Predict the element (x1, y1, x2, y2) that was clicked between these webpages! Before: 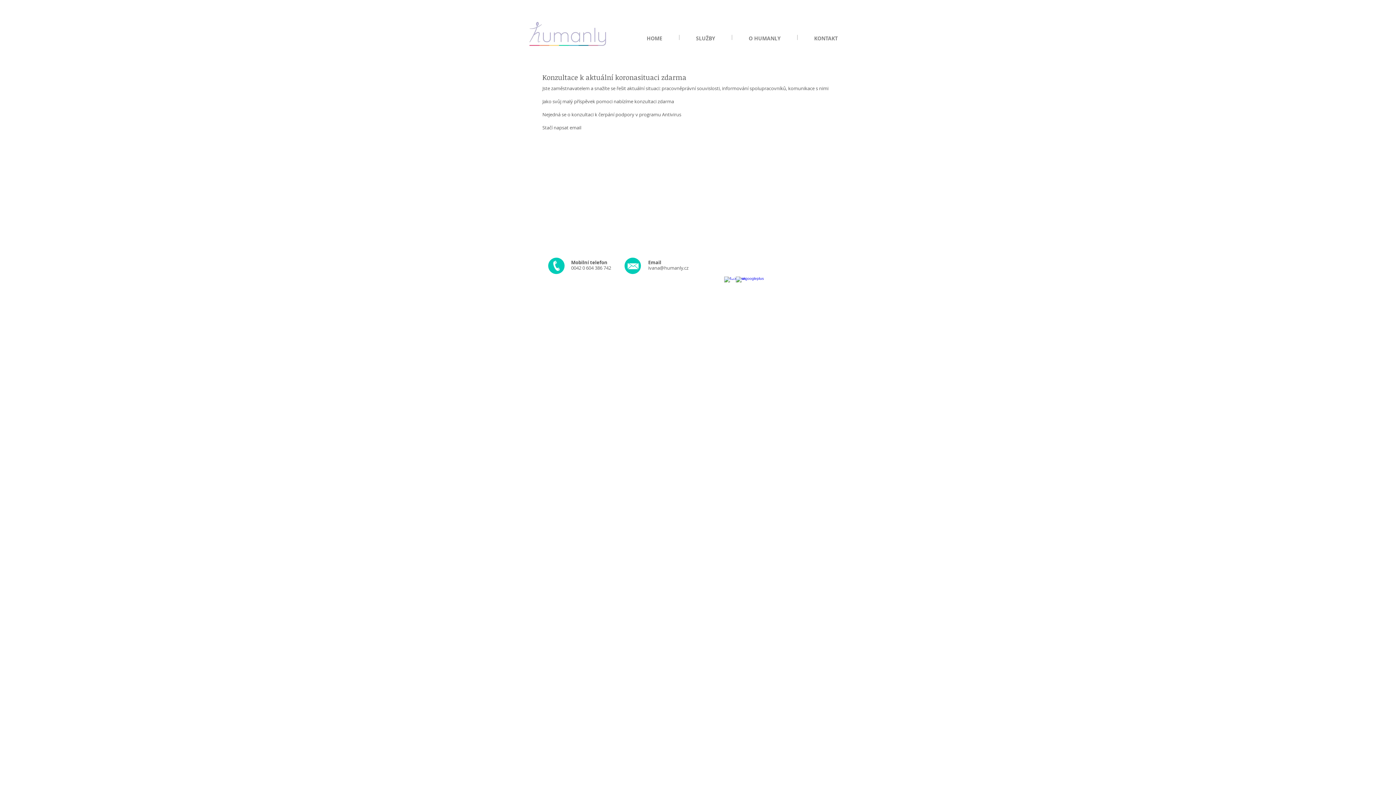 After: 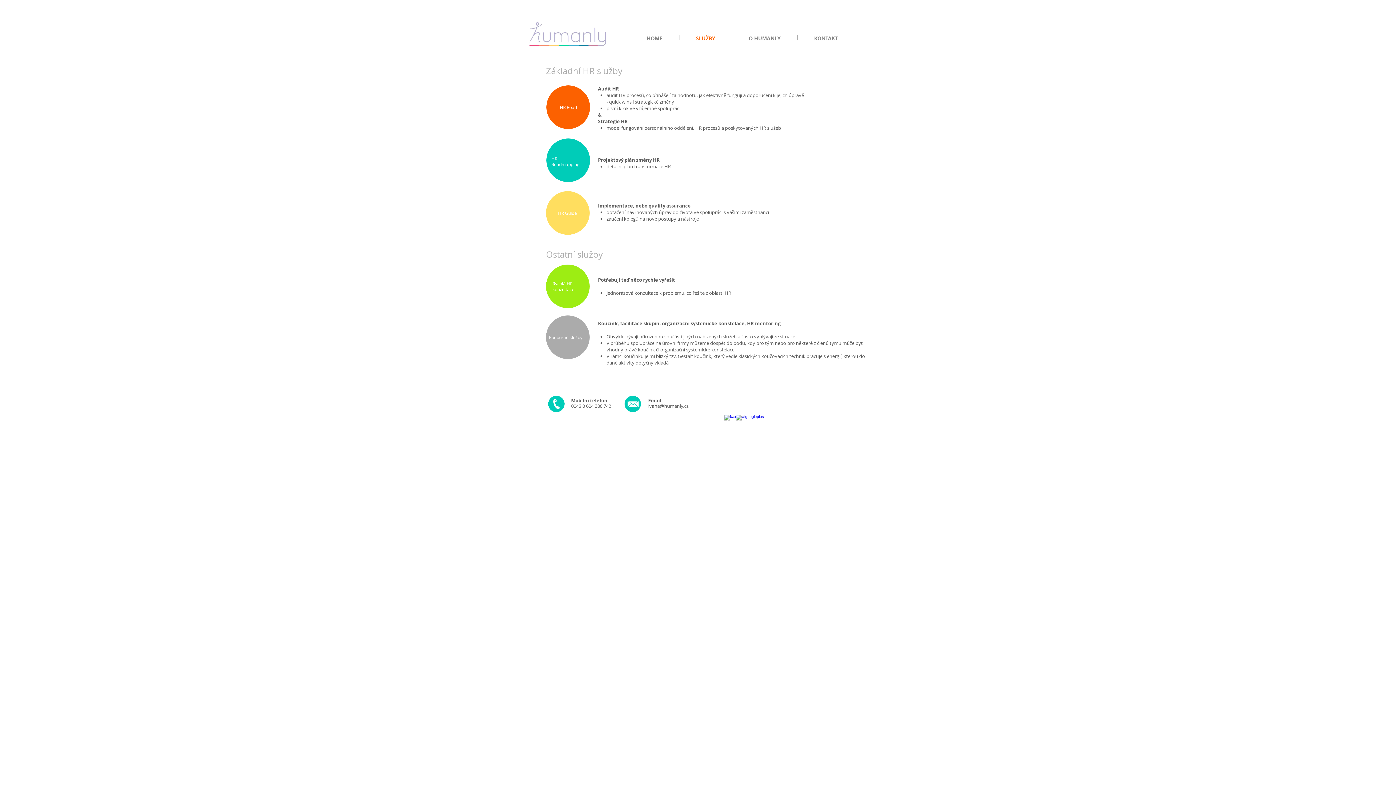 Action: label: SLUŽBY bbox: (679, 34, 732, 40)